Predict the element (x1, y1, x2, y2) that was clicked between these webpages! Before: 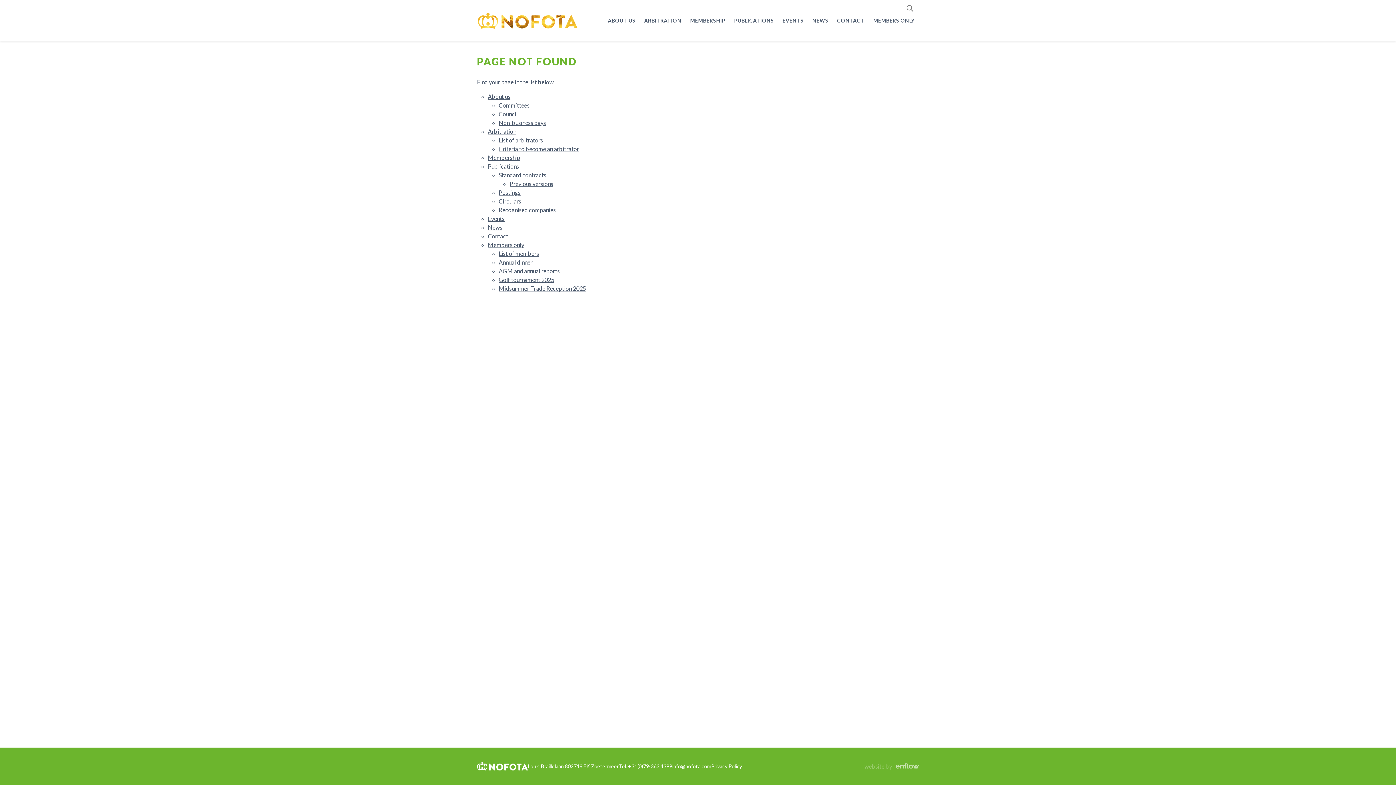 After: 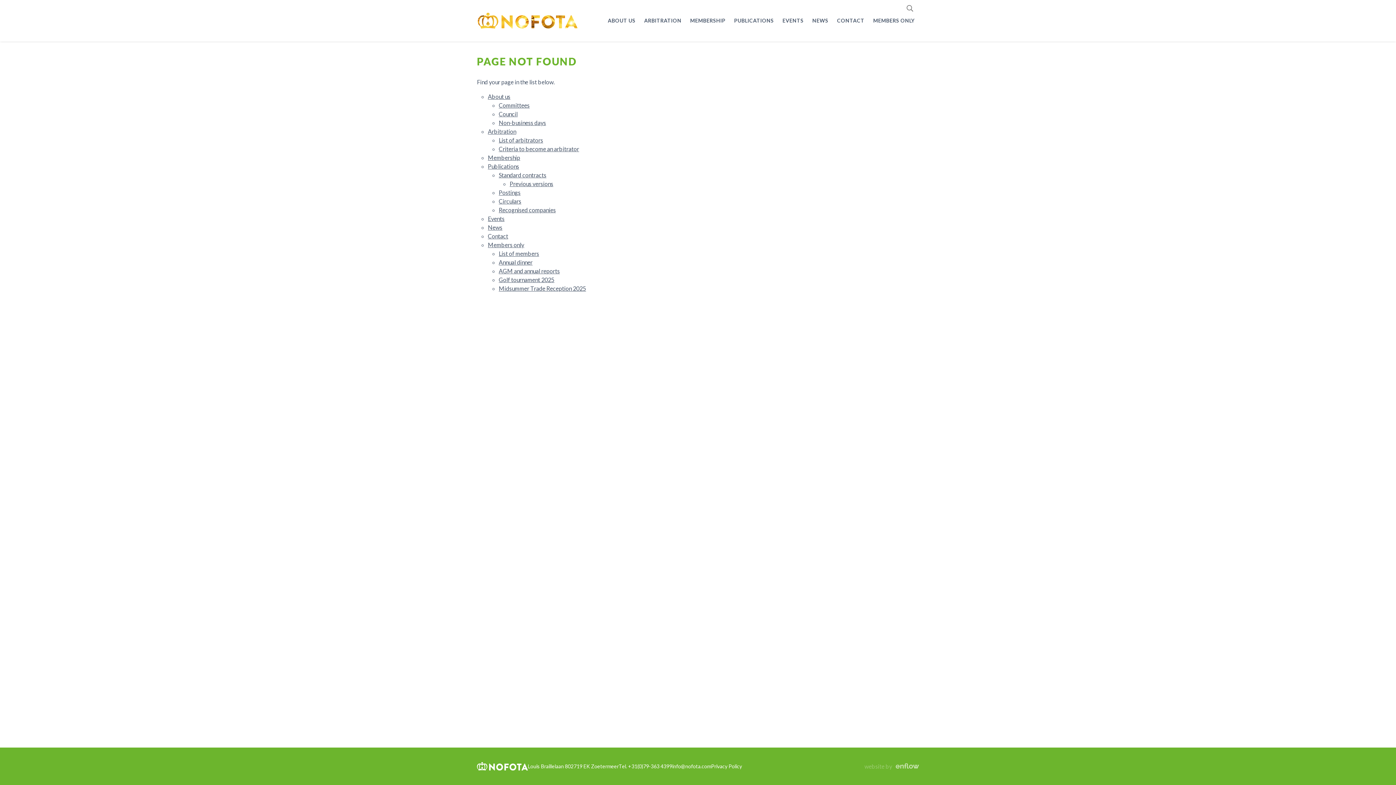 Action: bbox: (711, 763, 742, 769) label: Privacy Policy